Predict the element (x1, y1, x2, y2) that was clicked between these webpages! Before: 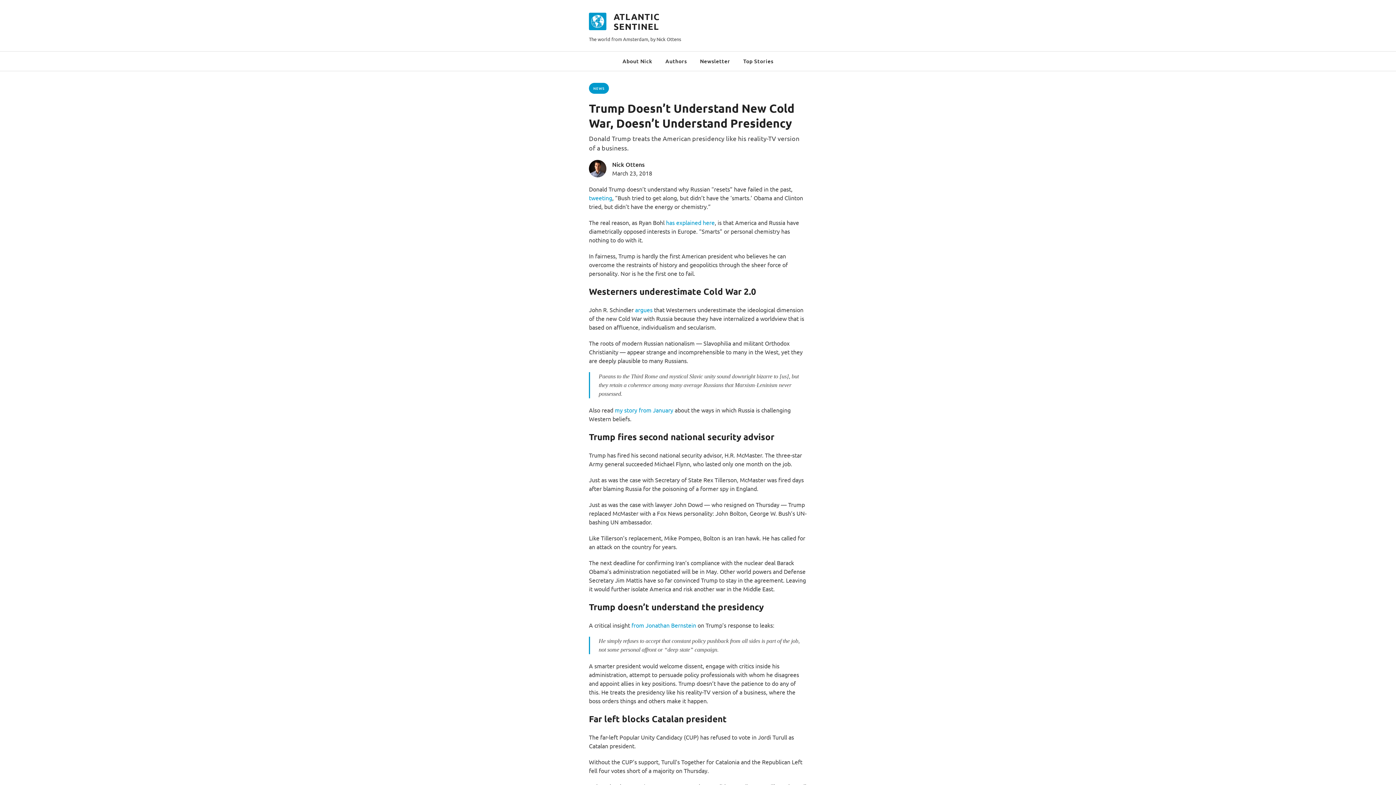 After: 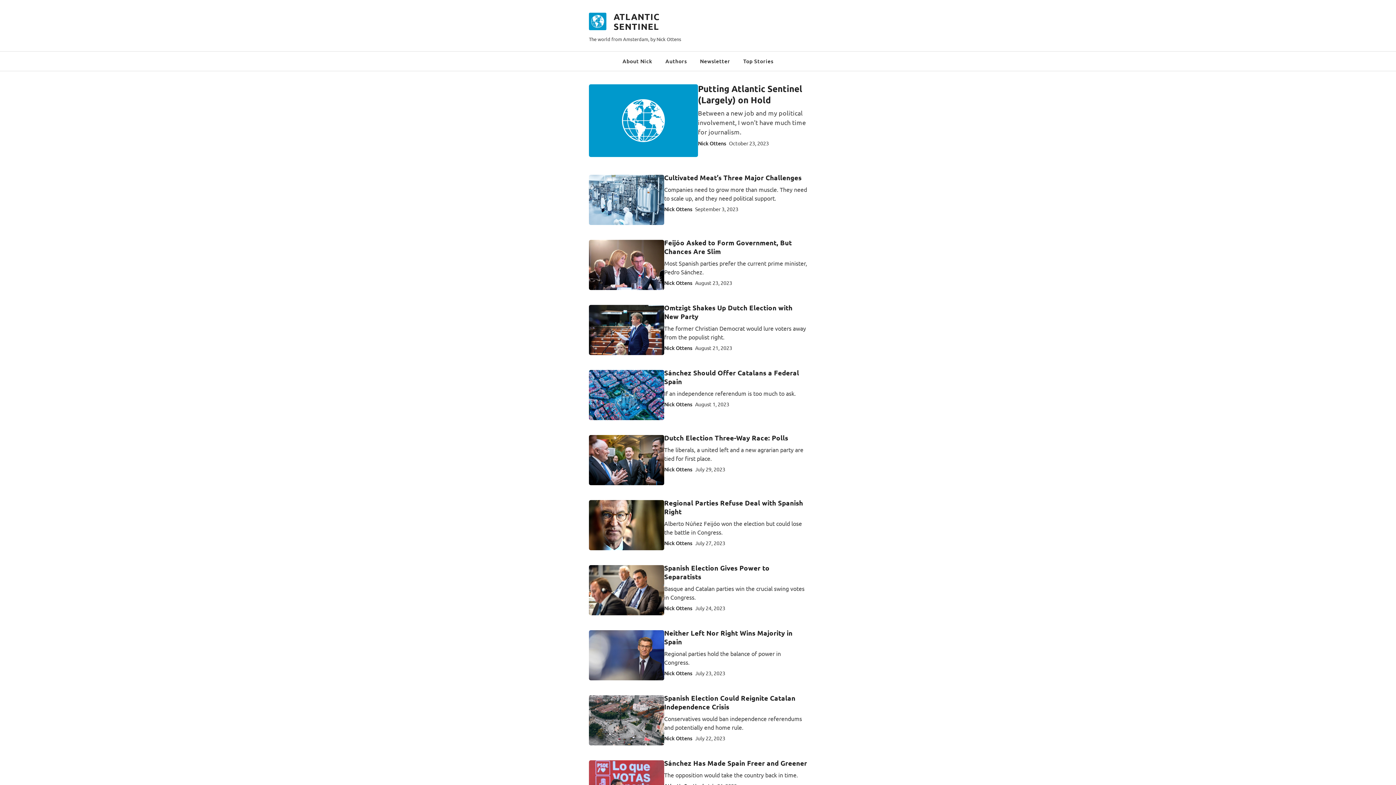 Action: label: ATLANTIC SENTINEL bbox: (613, 11, 660, 31)